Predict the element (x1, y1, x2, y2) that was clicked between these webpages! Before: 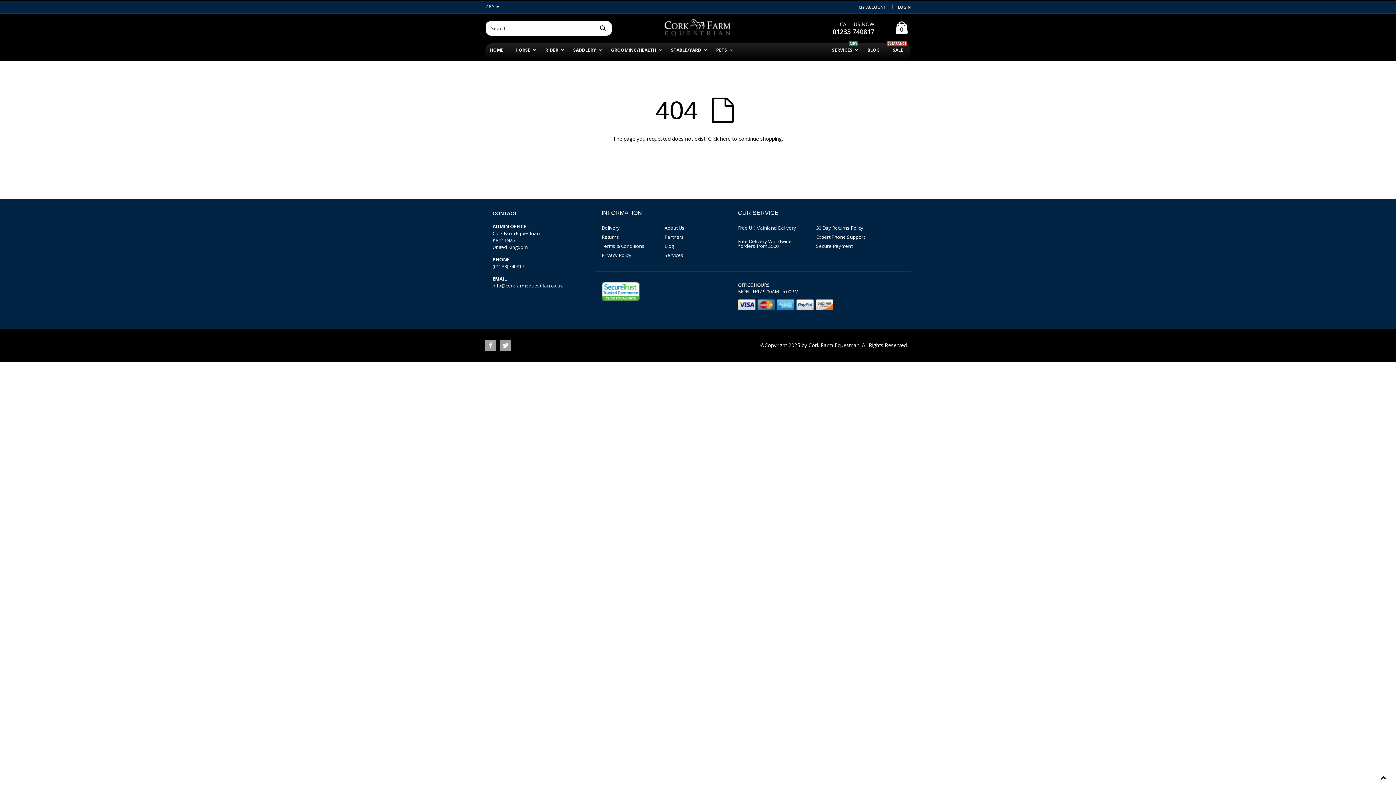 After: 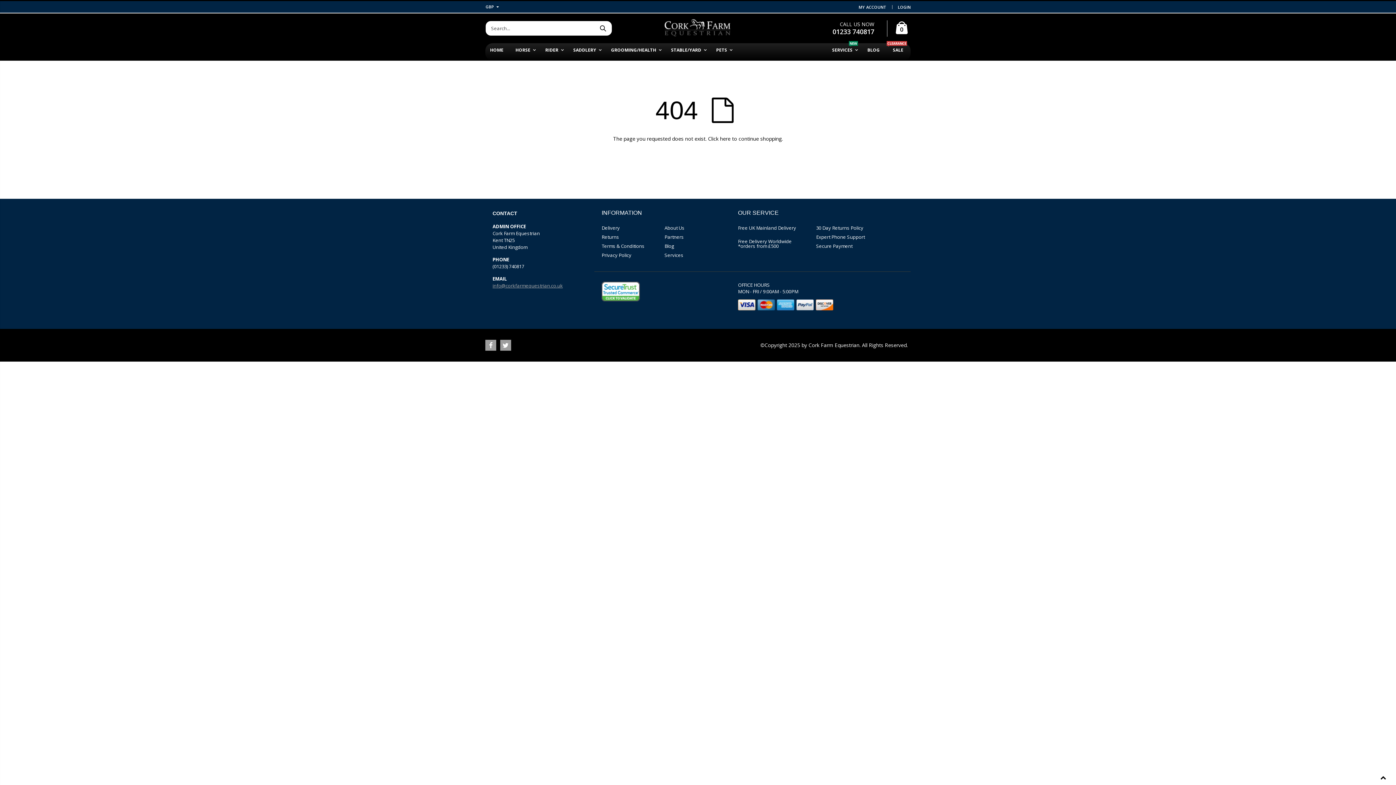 Action: bbox: (492, 282, 562, 289) label: info@corkfarmequestrian.co.uk